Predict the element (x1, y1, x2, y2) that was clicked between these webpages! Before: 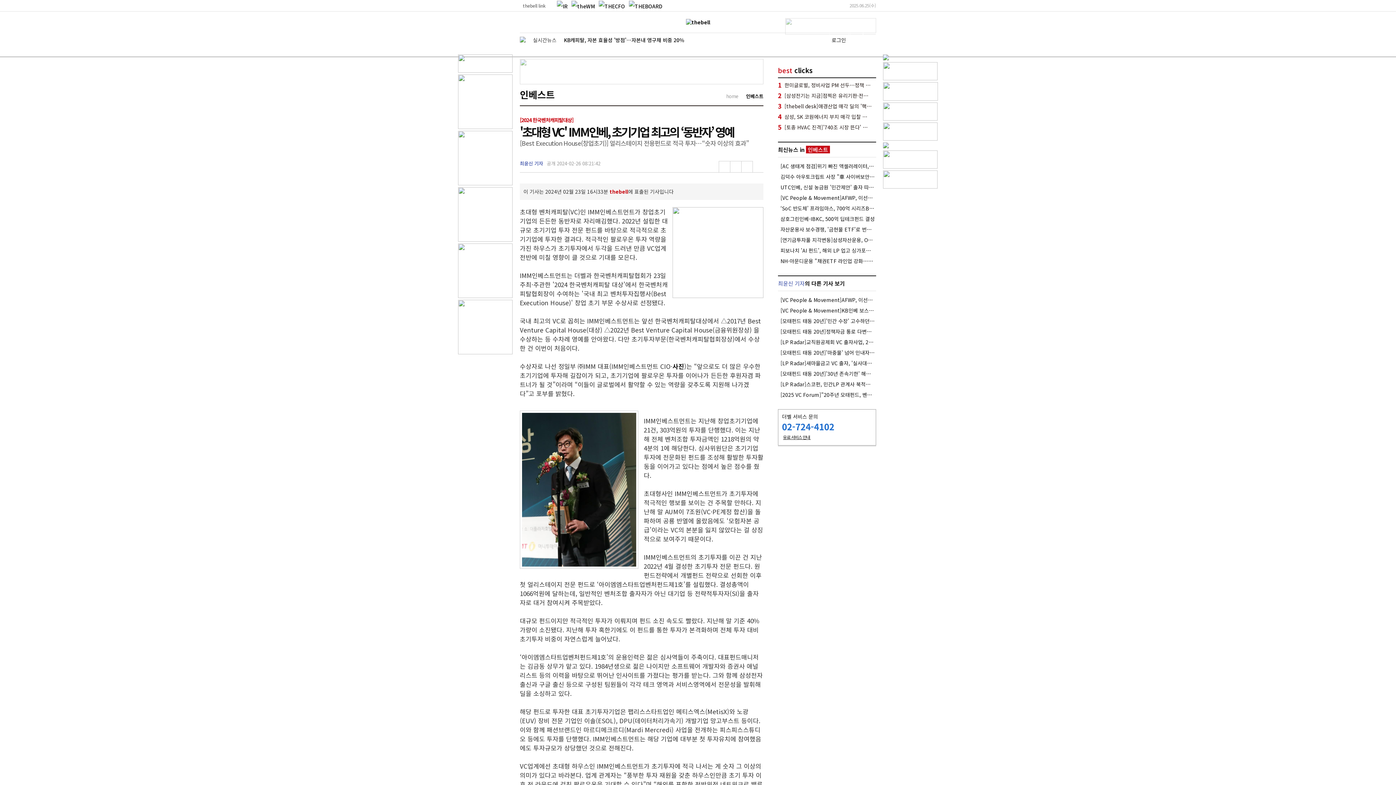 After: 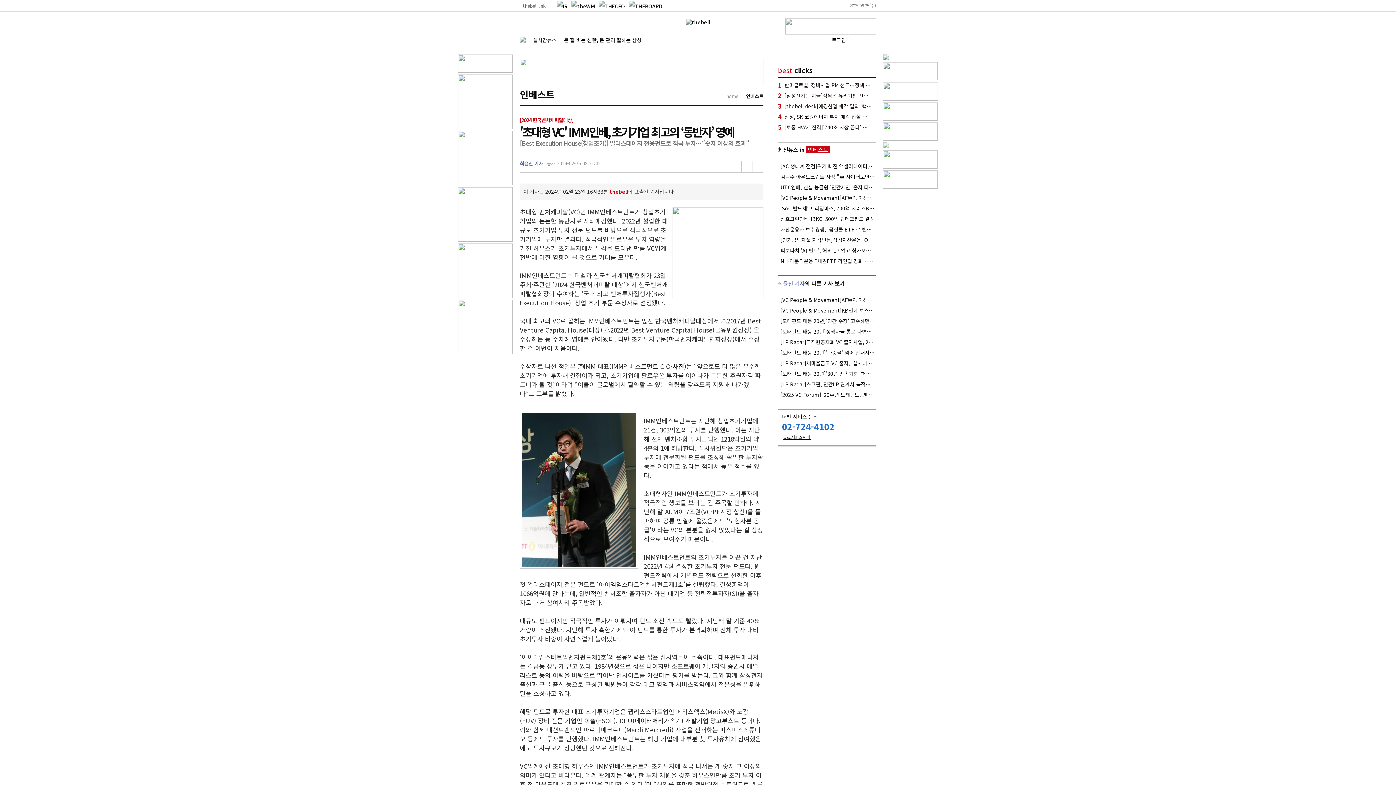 Action: bbox: (785, 28, 876, 36)